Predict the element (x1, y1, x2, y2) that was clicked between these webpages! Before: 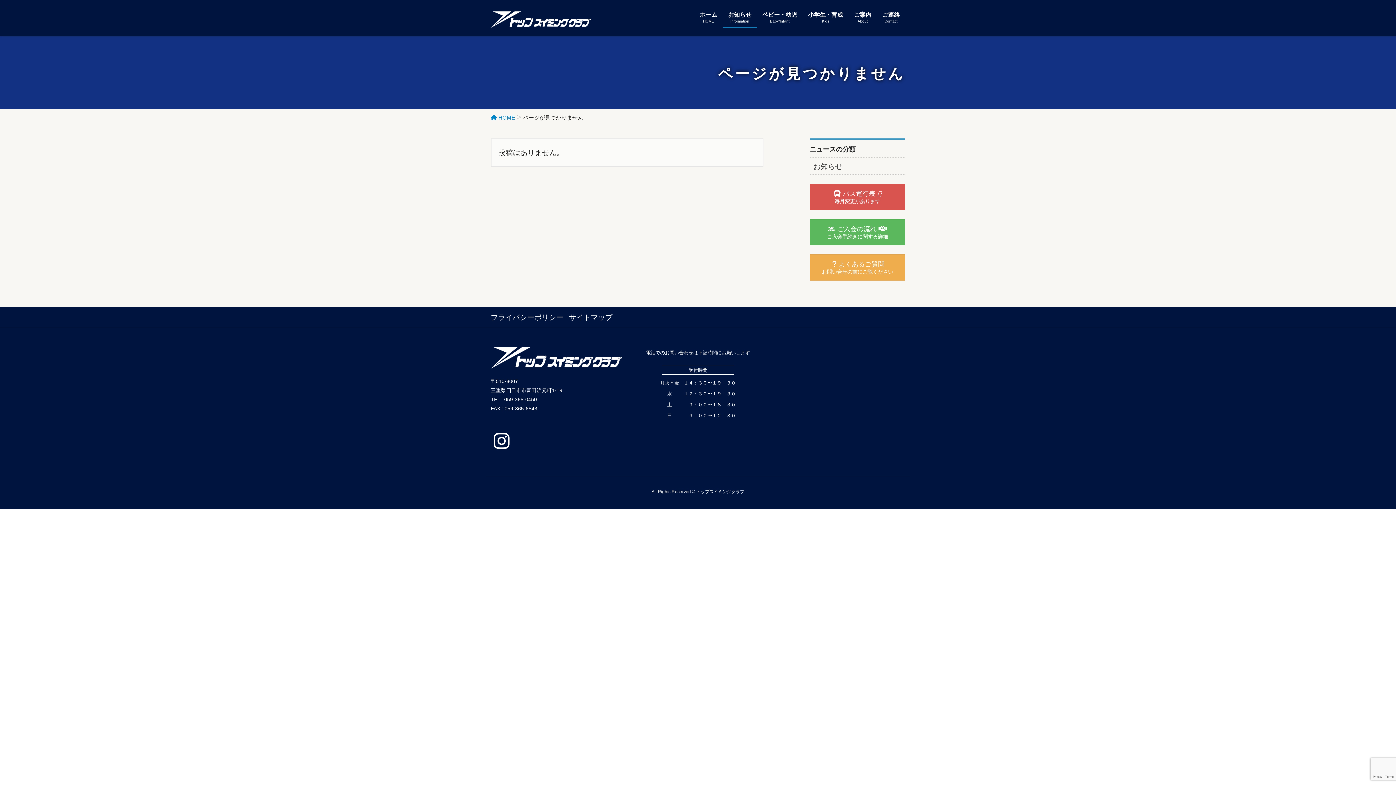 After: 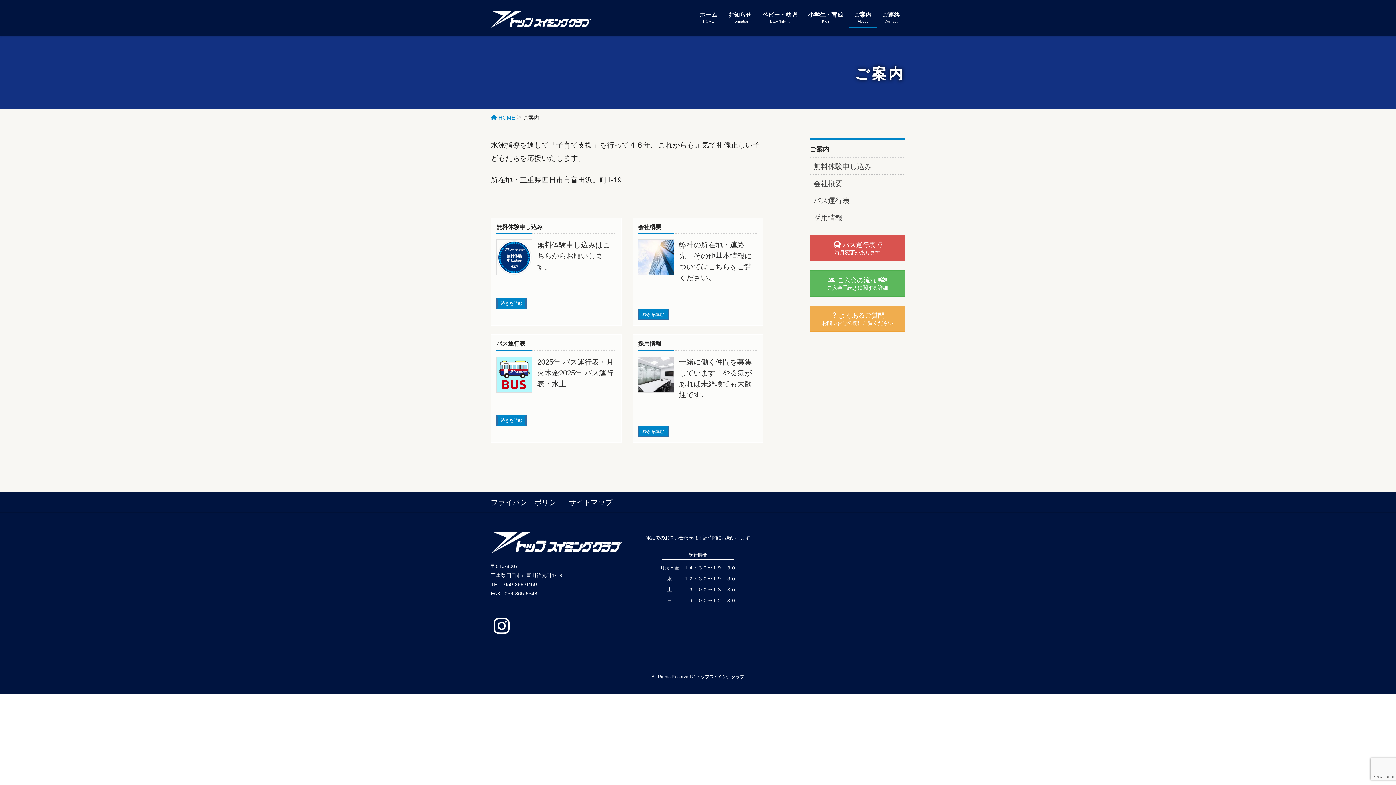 Action: label: ご案内
About bbox: (848, 7, 877, 27)